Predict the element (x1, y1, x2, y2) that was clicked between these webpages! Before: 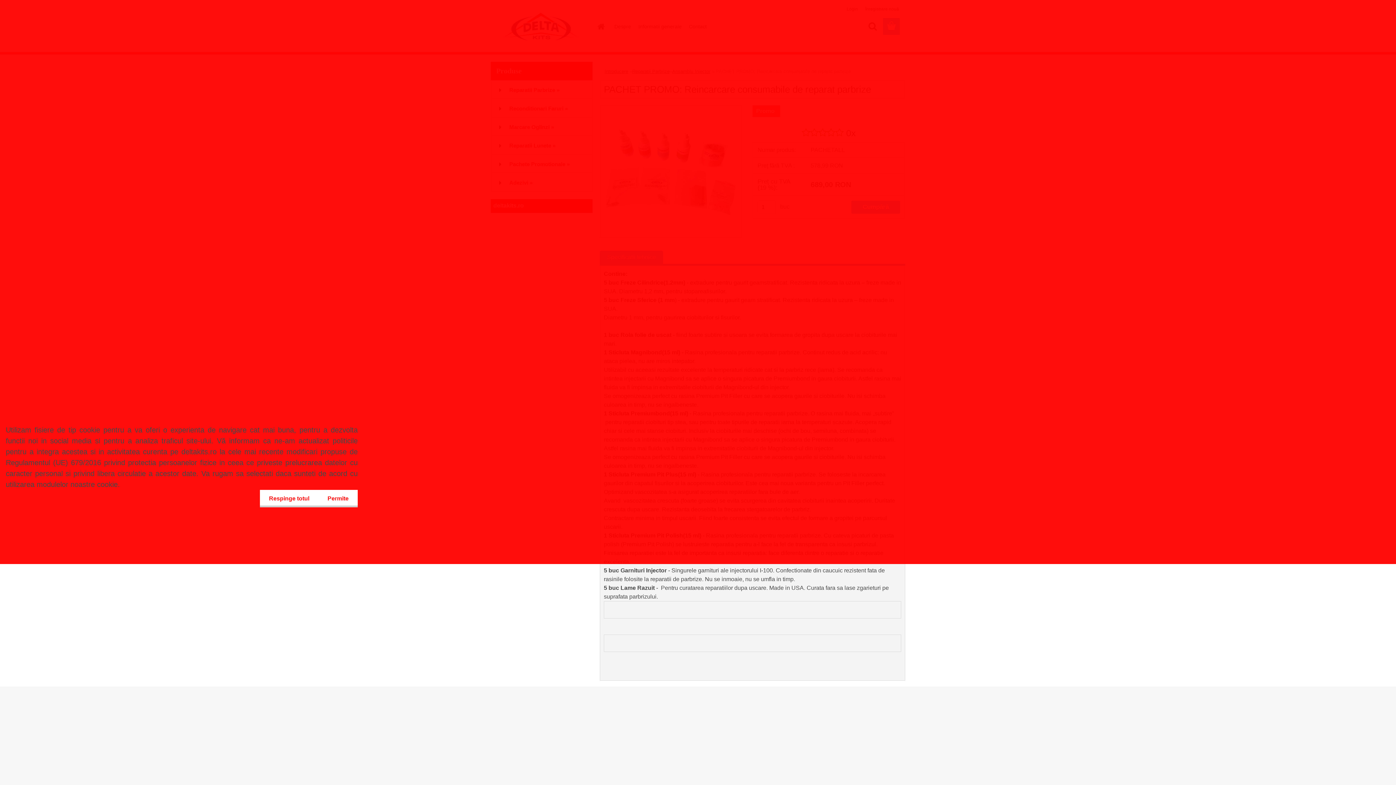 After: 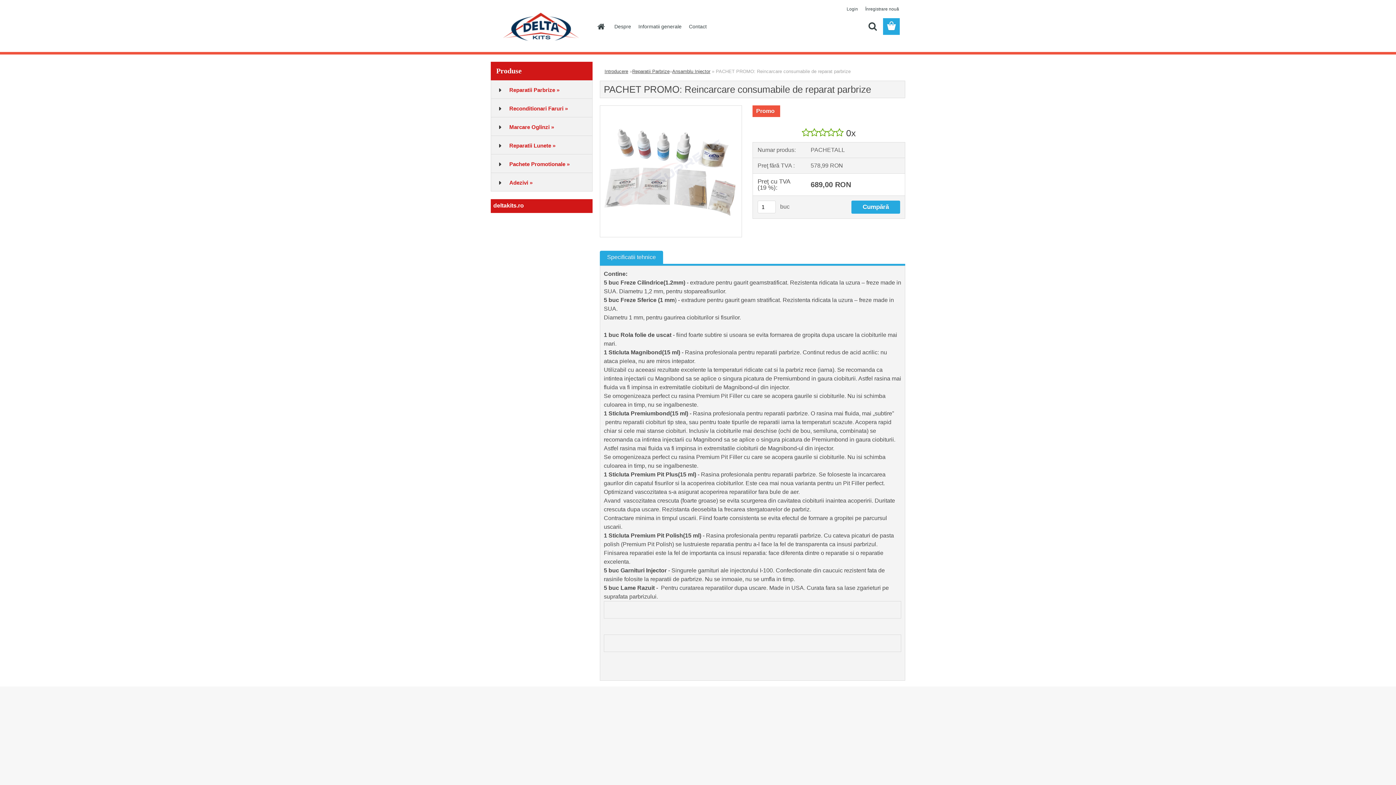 Action: bbox: (318, 490, 357, 507) label: Permite